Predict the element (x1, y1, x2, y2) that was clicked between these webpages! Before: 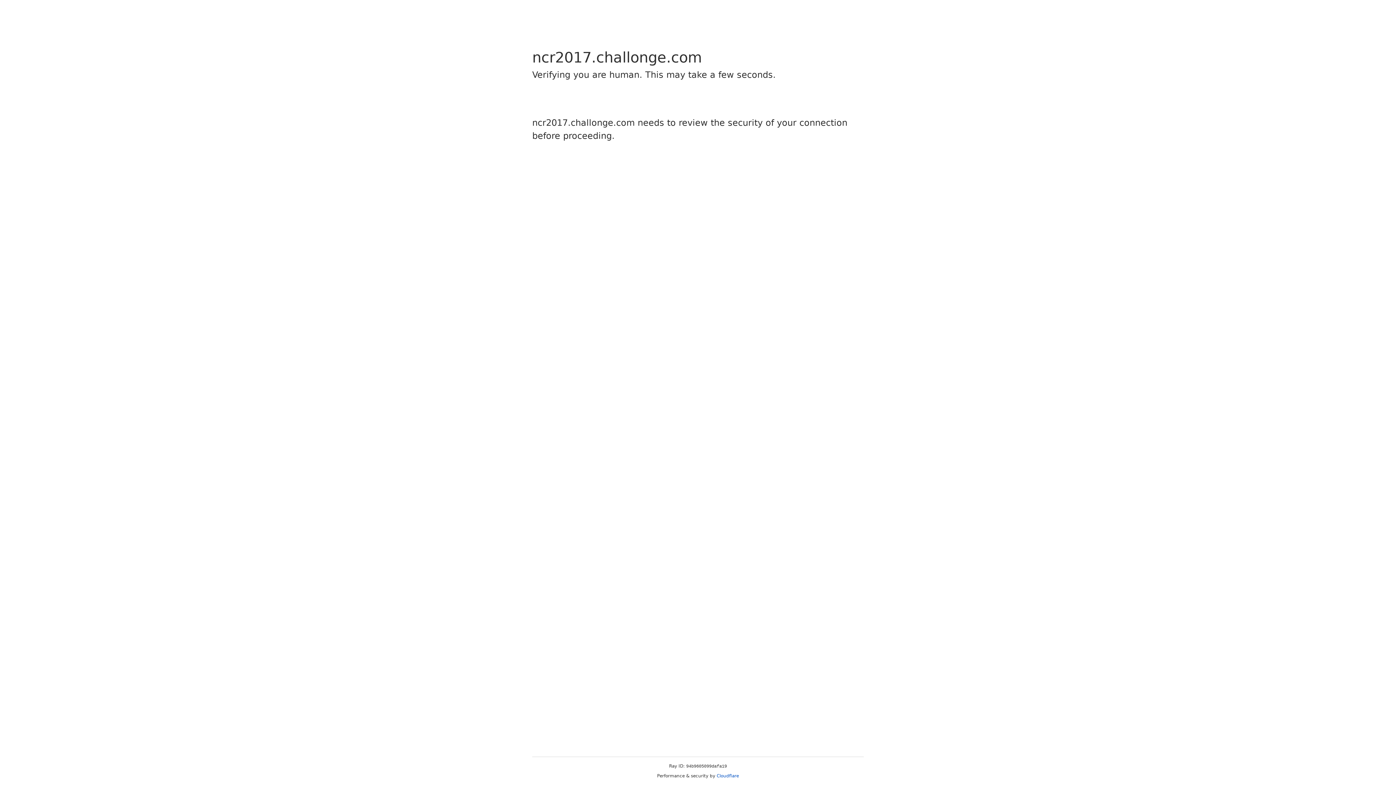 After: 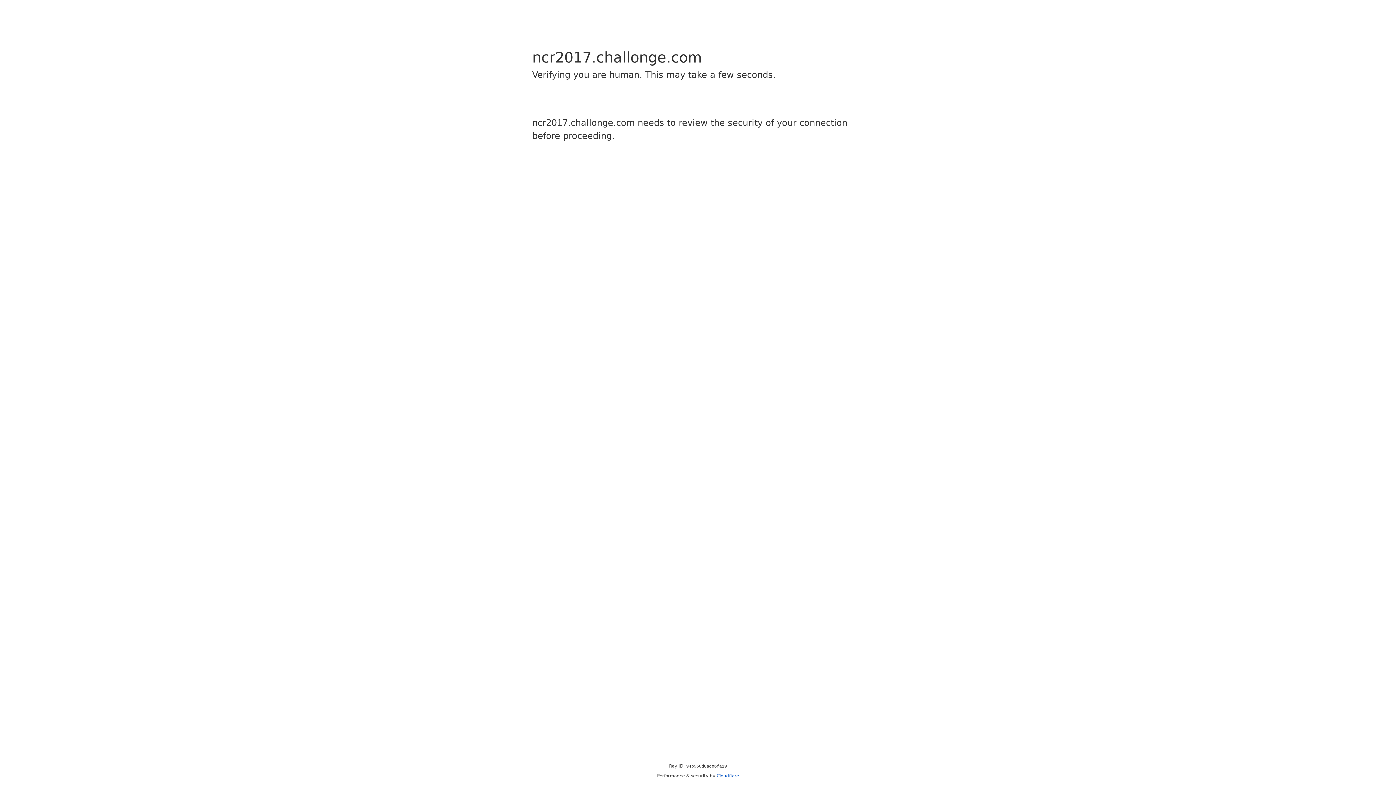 Action: label: Cloudflare bbox: (716, 773, 739, 778)